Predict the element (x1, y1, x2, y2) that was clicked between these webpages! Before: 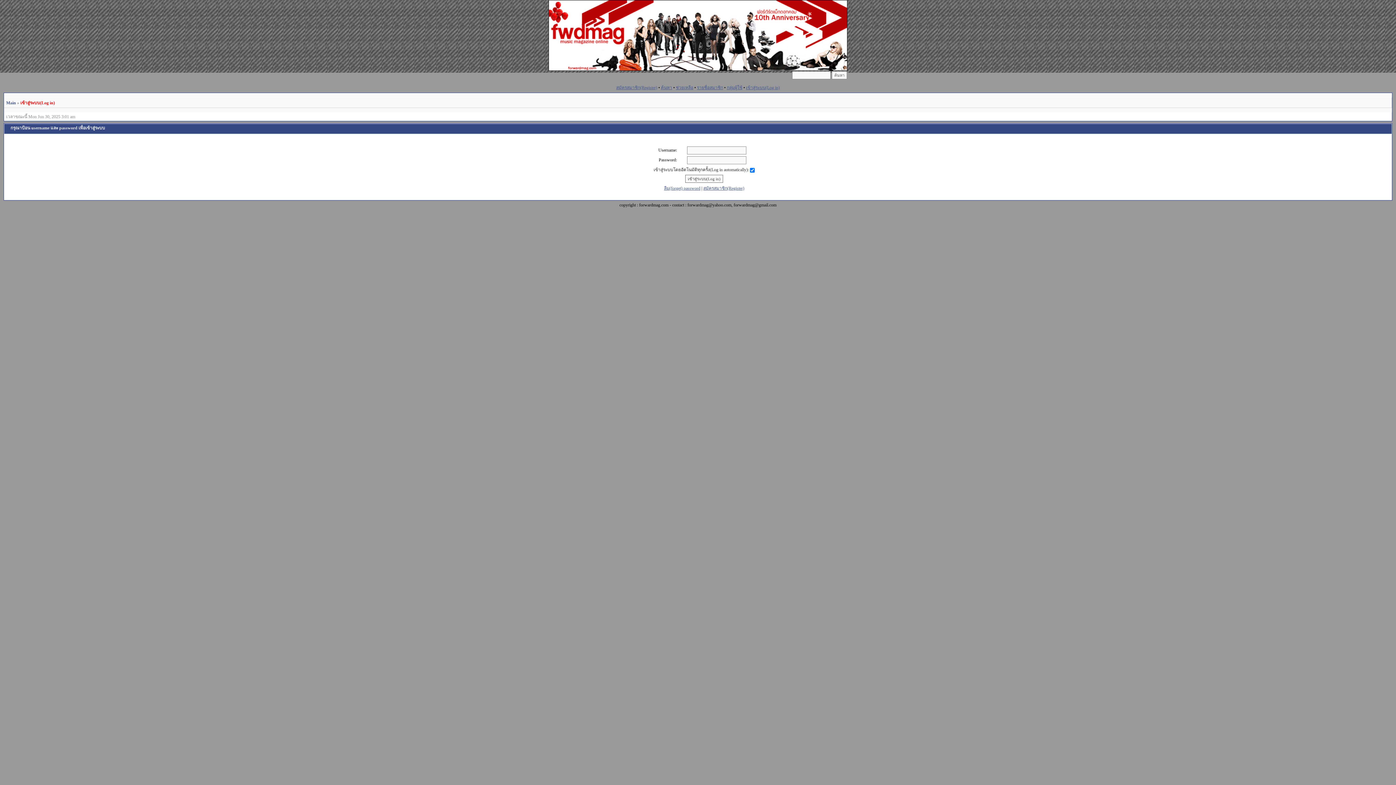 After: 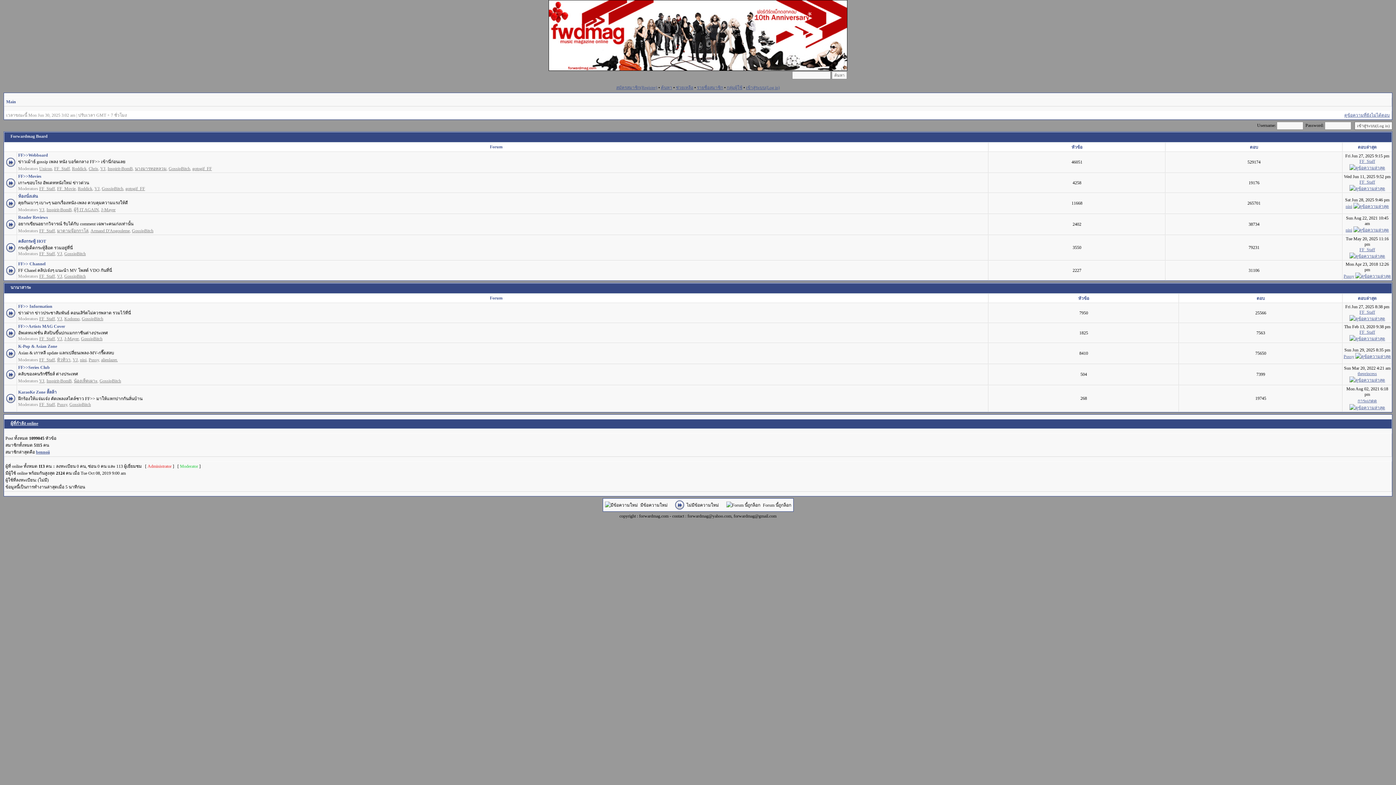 Action: bbox: (6, 100, 16, 105) label: Main